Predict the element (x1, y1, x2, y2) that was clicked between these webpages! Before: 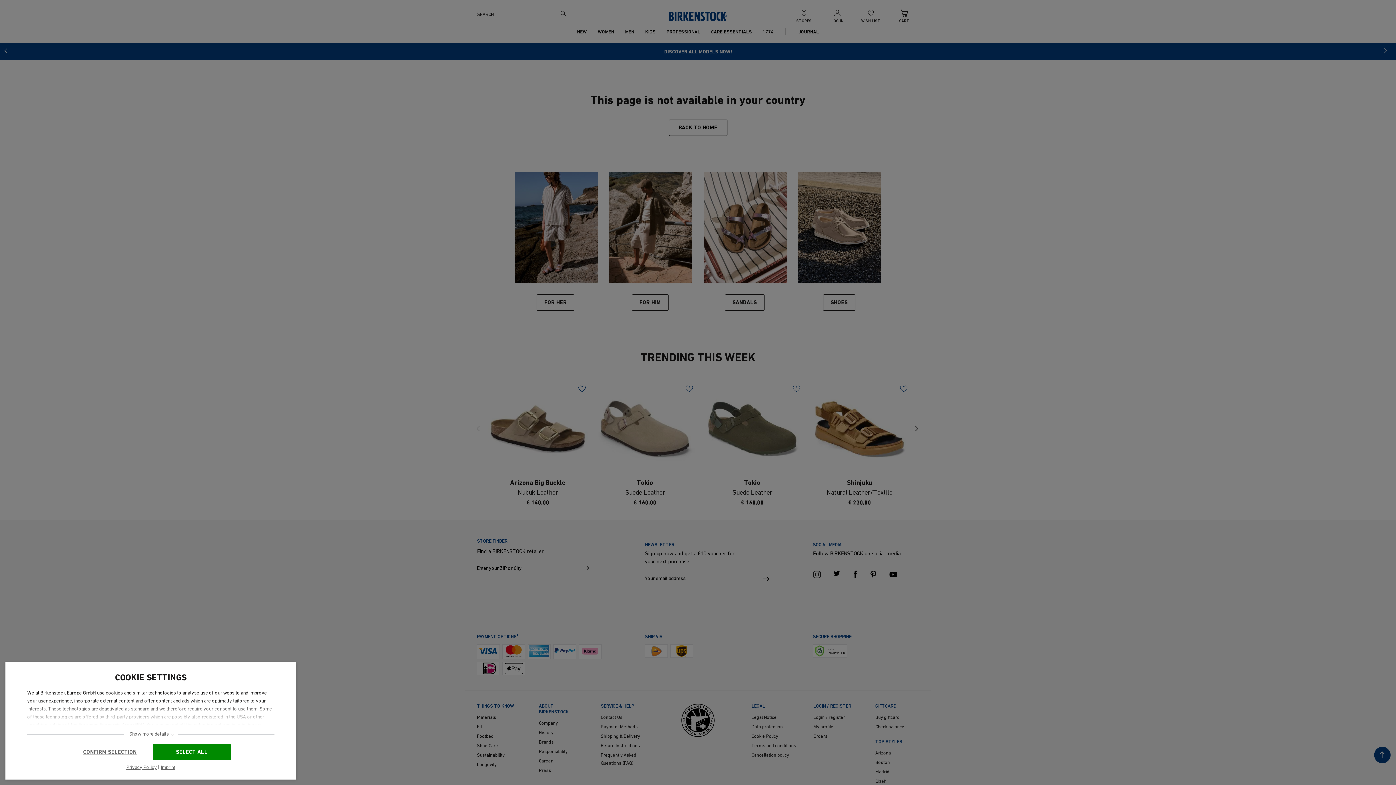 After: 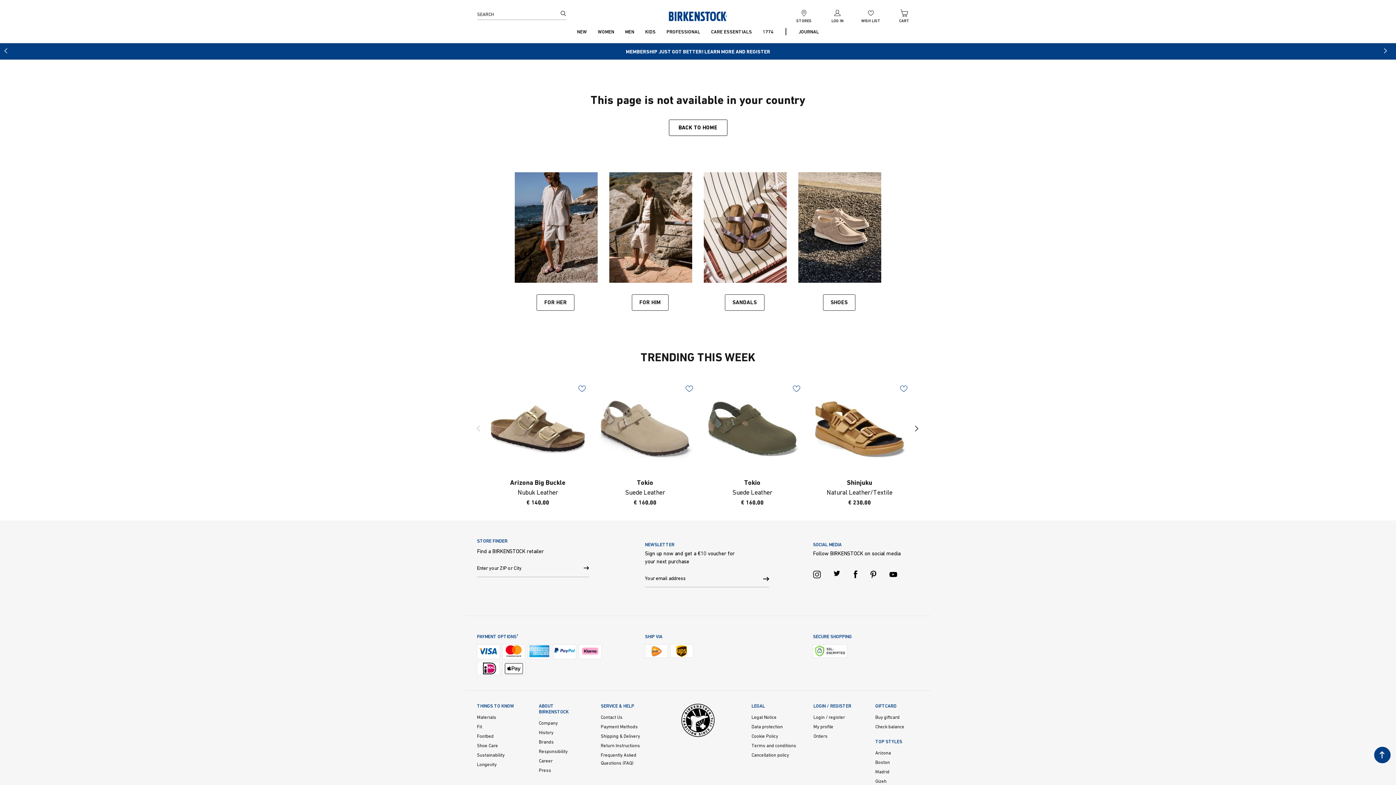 Action: bbox: (152, 744, 230, 760) label: SELECT ALL